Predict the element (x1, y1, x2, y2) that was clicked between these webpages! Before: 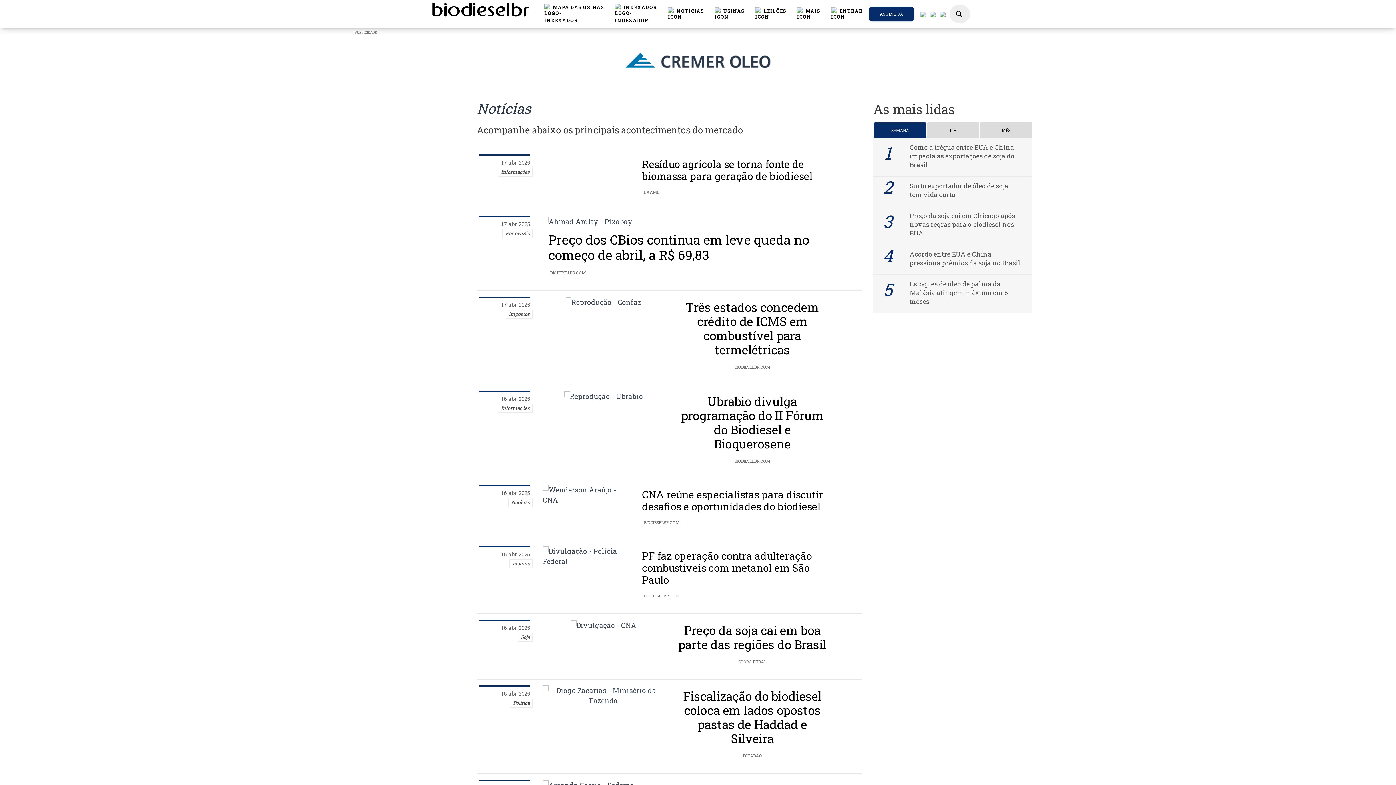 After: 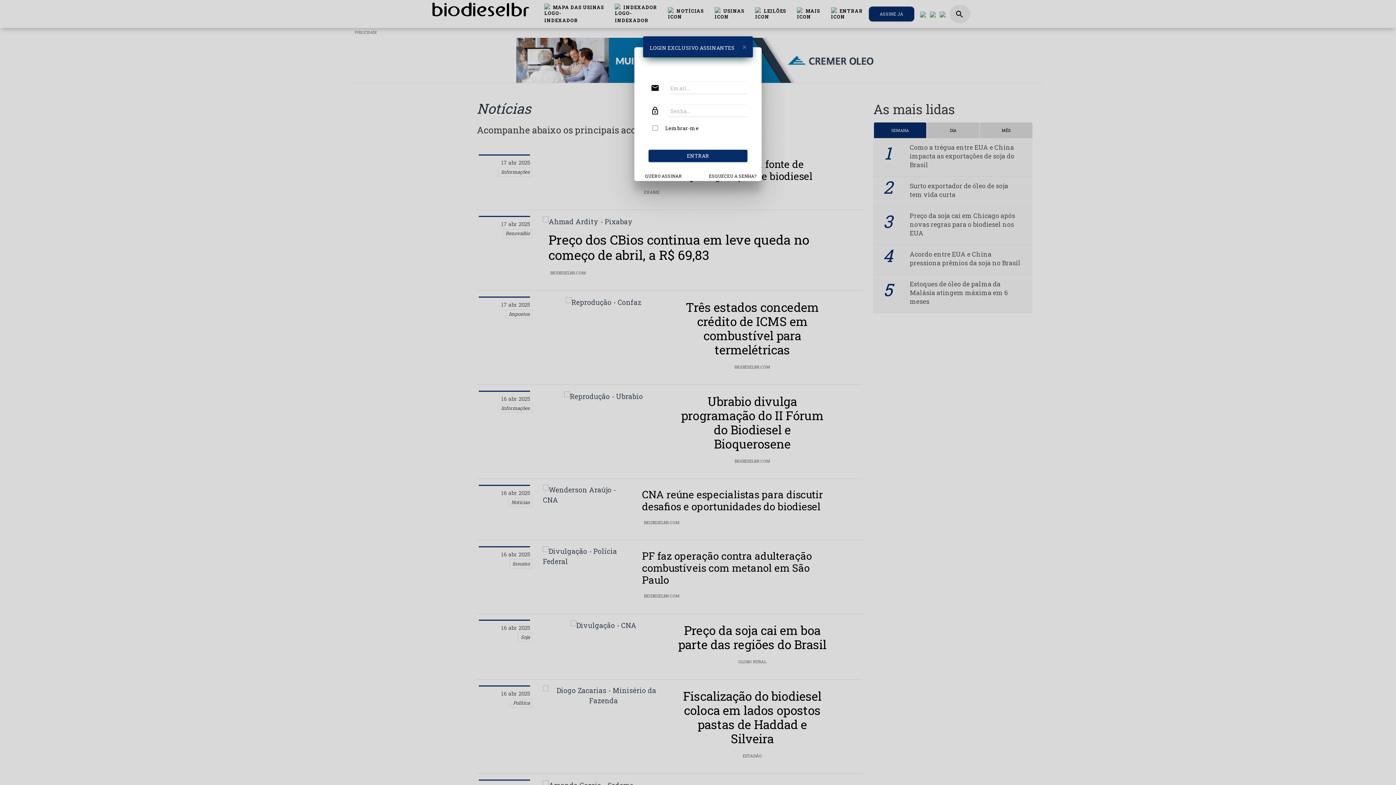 Action: label:  ENTRAR bbox: (825, 1, 868, 25)